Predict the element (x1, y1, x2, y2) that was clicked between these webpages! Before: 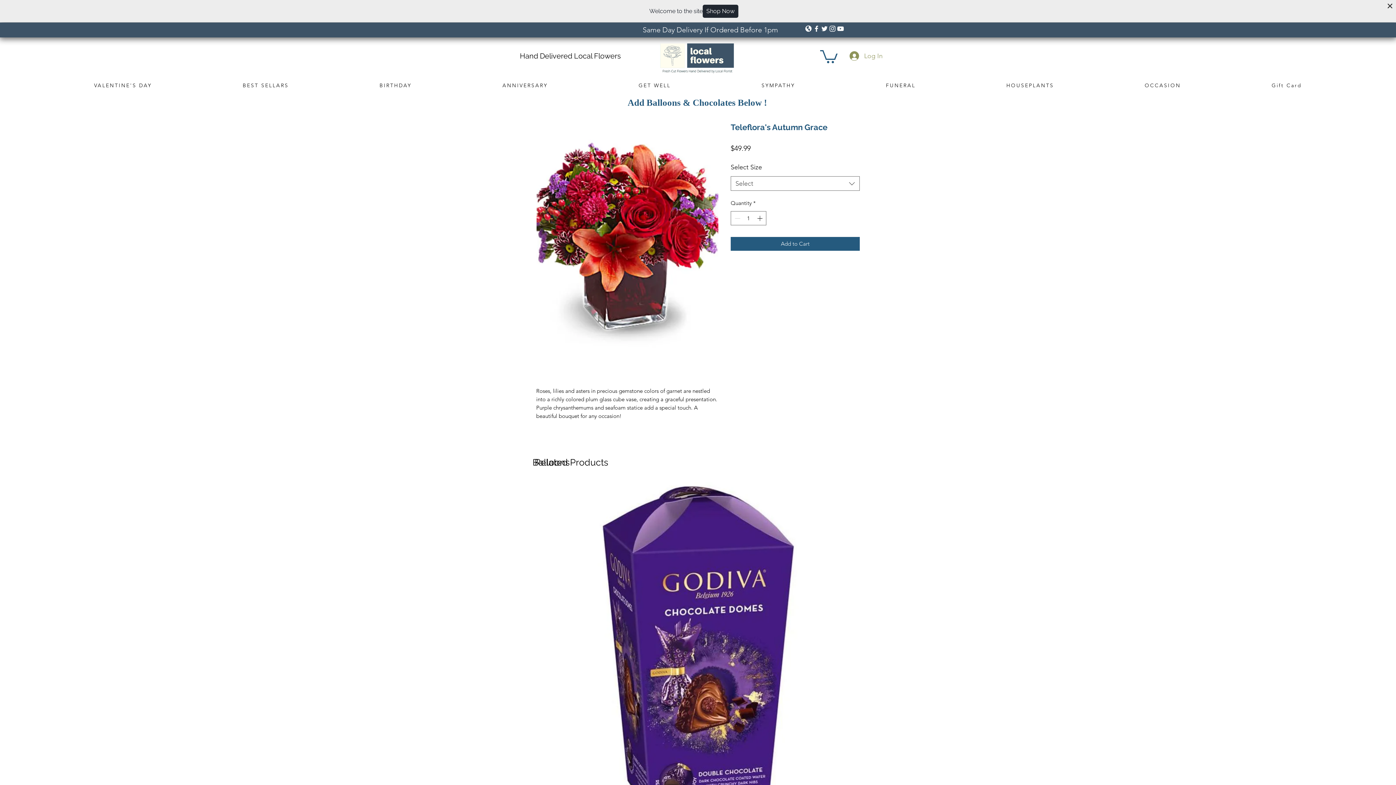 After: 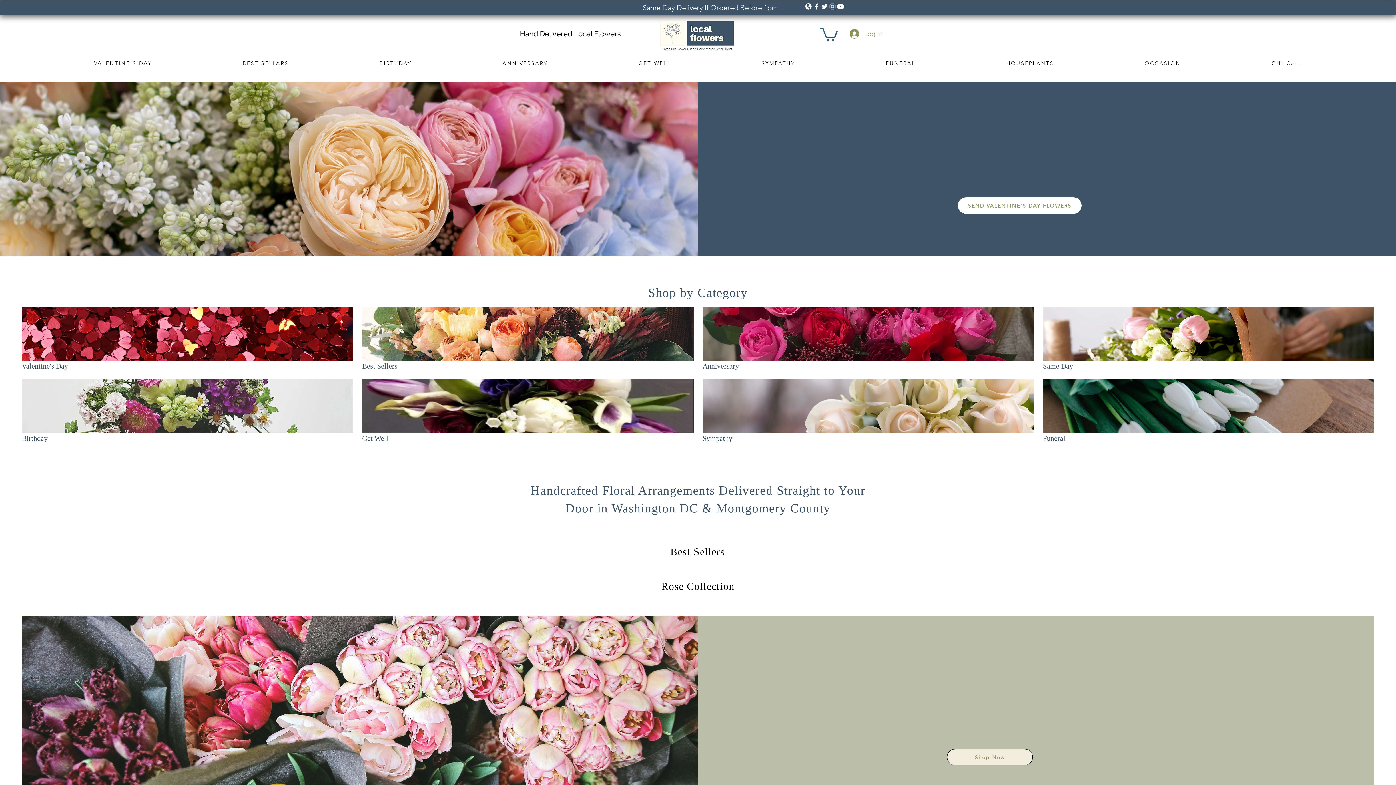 Action: bbox: (702, 4, 738, 17) label: Shop Now